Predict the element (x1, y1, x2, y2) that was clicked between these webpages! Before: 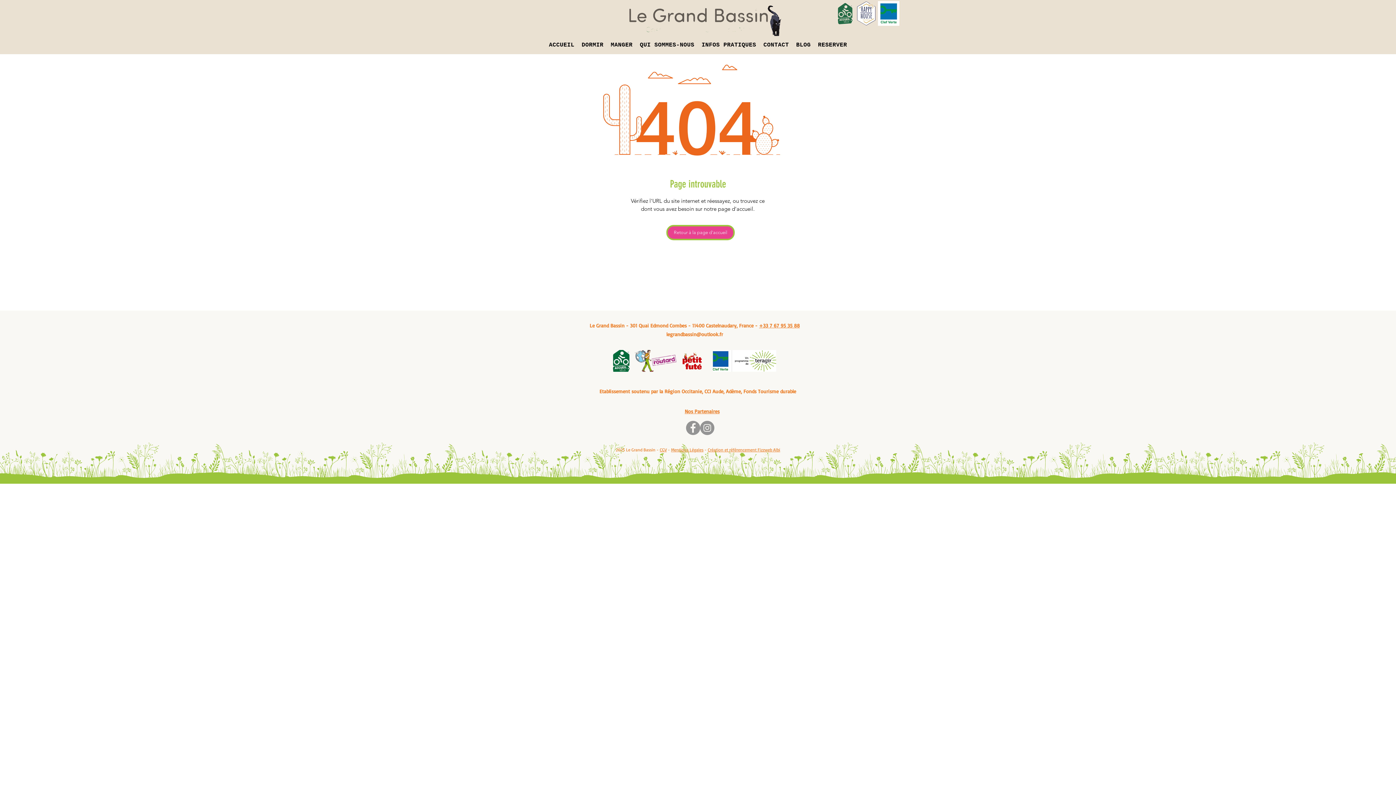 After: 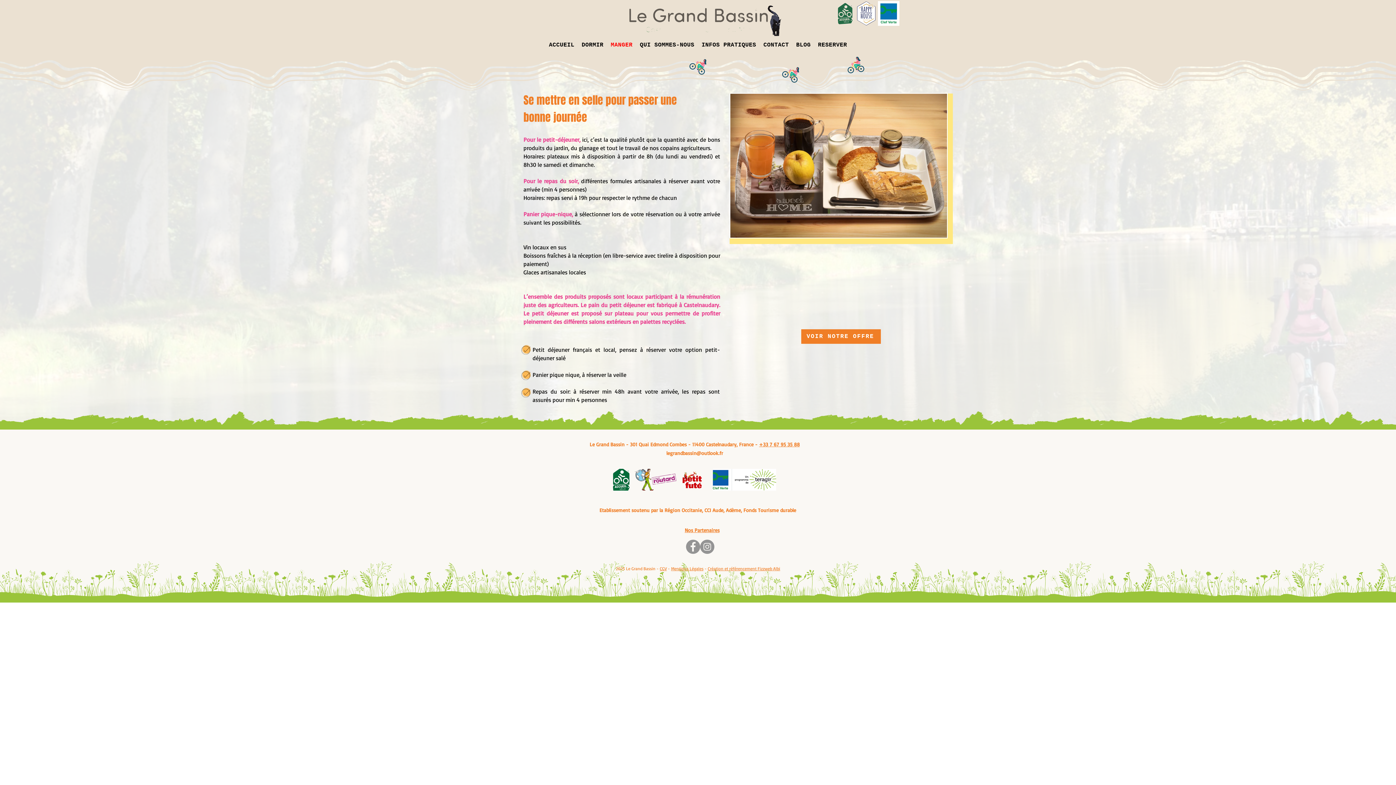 Action: label: MANGER bbox: (607, 36, 636, 54)